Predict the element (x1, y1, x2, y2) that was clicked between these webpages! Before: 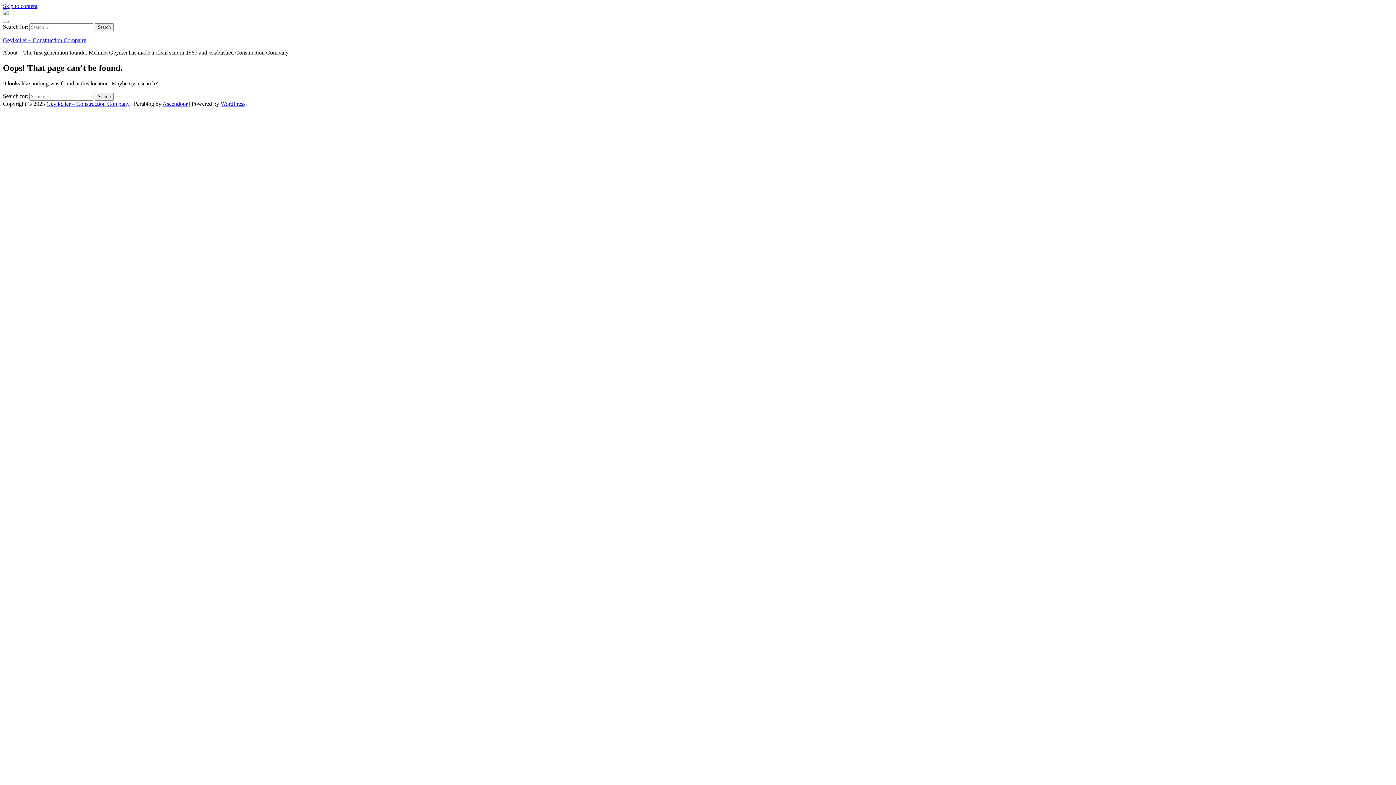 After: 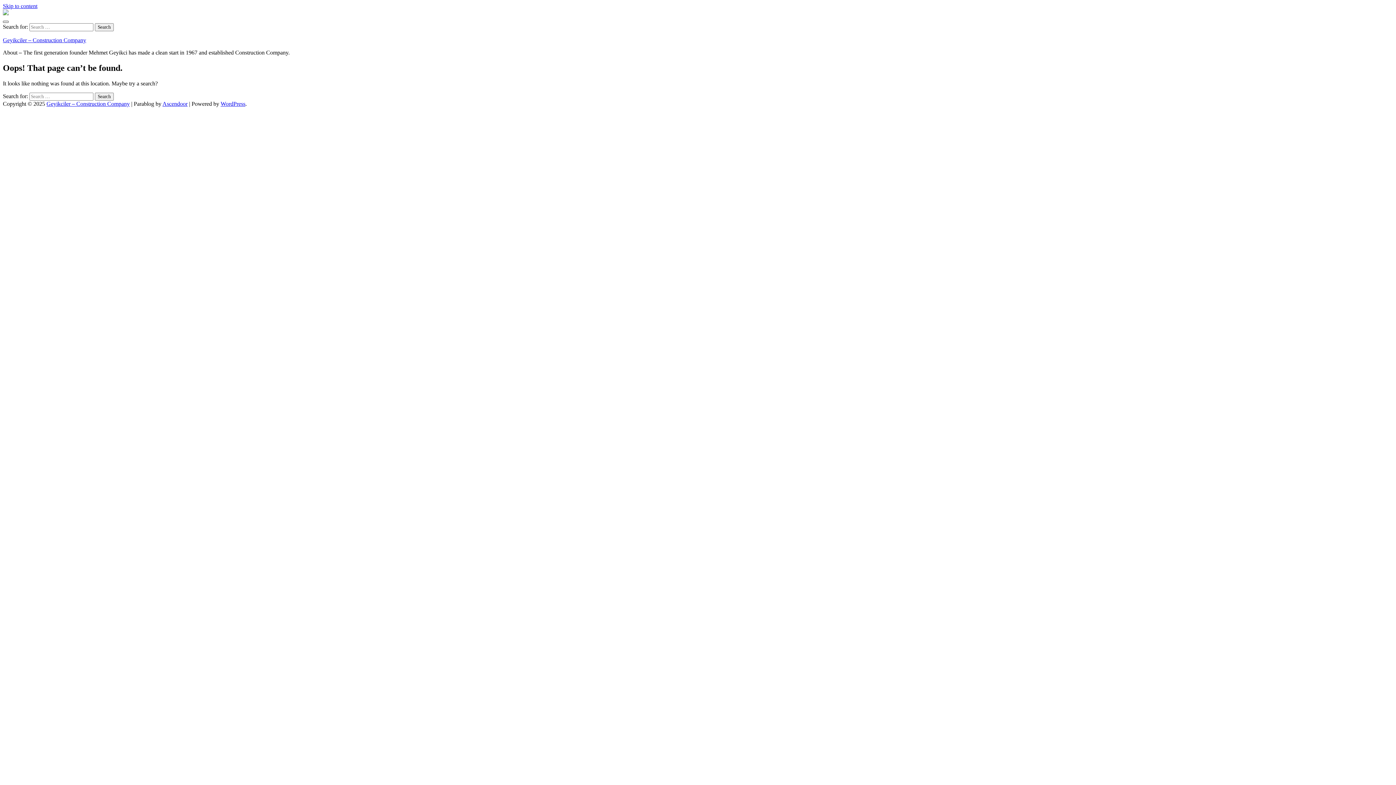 Action: bbox: (2, 20, 8, 22)